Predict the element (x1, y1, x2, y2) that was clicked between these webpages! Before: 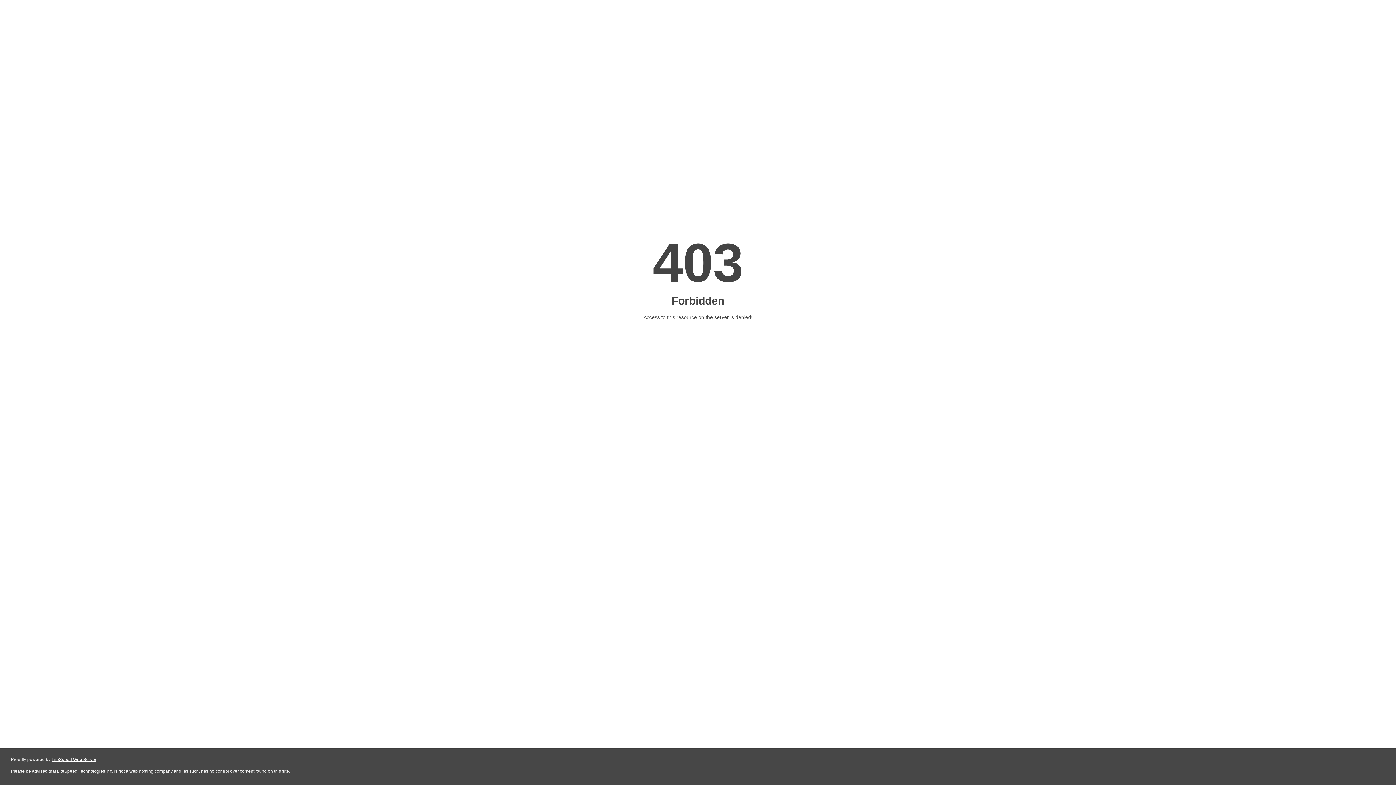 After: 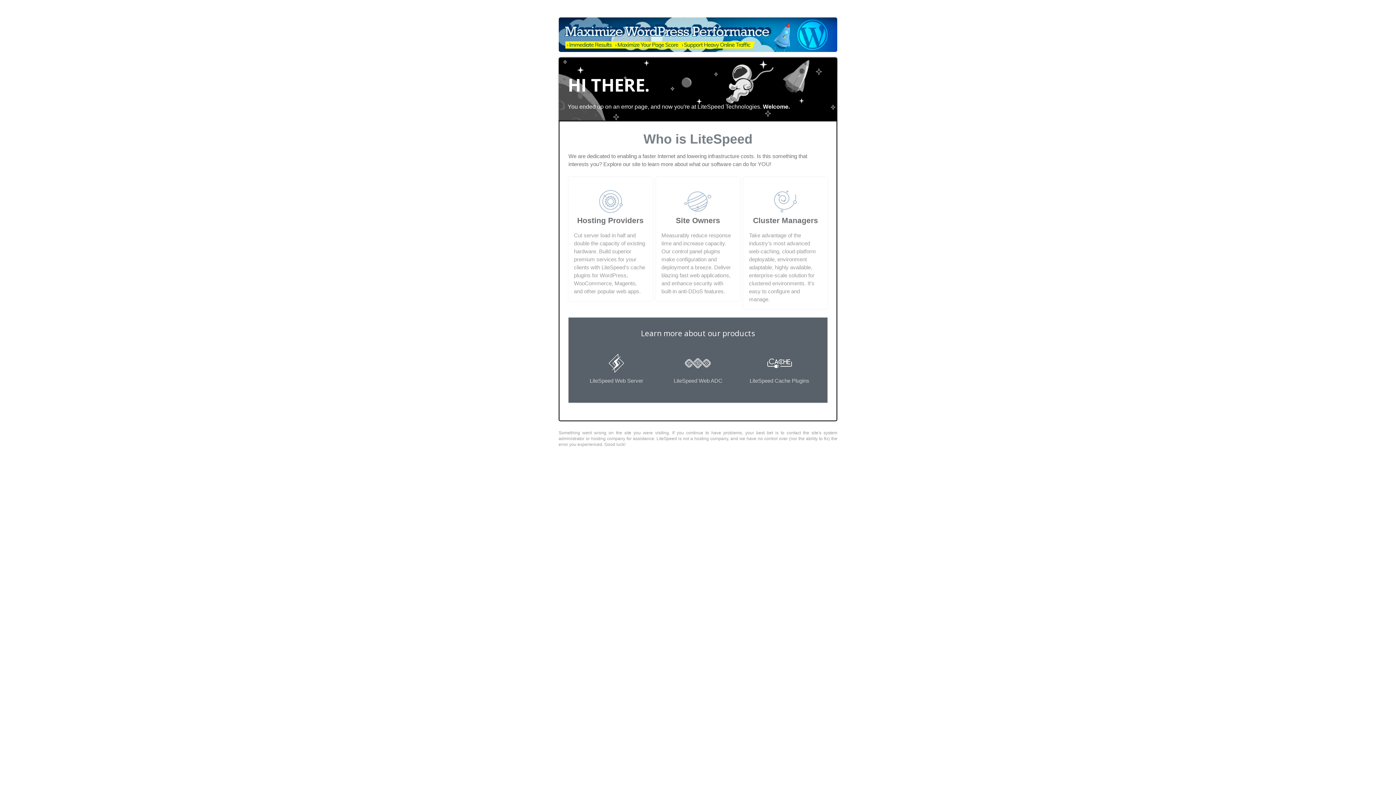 Action: label: LiteSpeed Web Server bbox: (51, 757, 96, 762)